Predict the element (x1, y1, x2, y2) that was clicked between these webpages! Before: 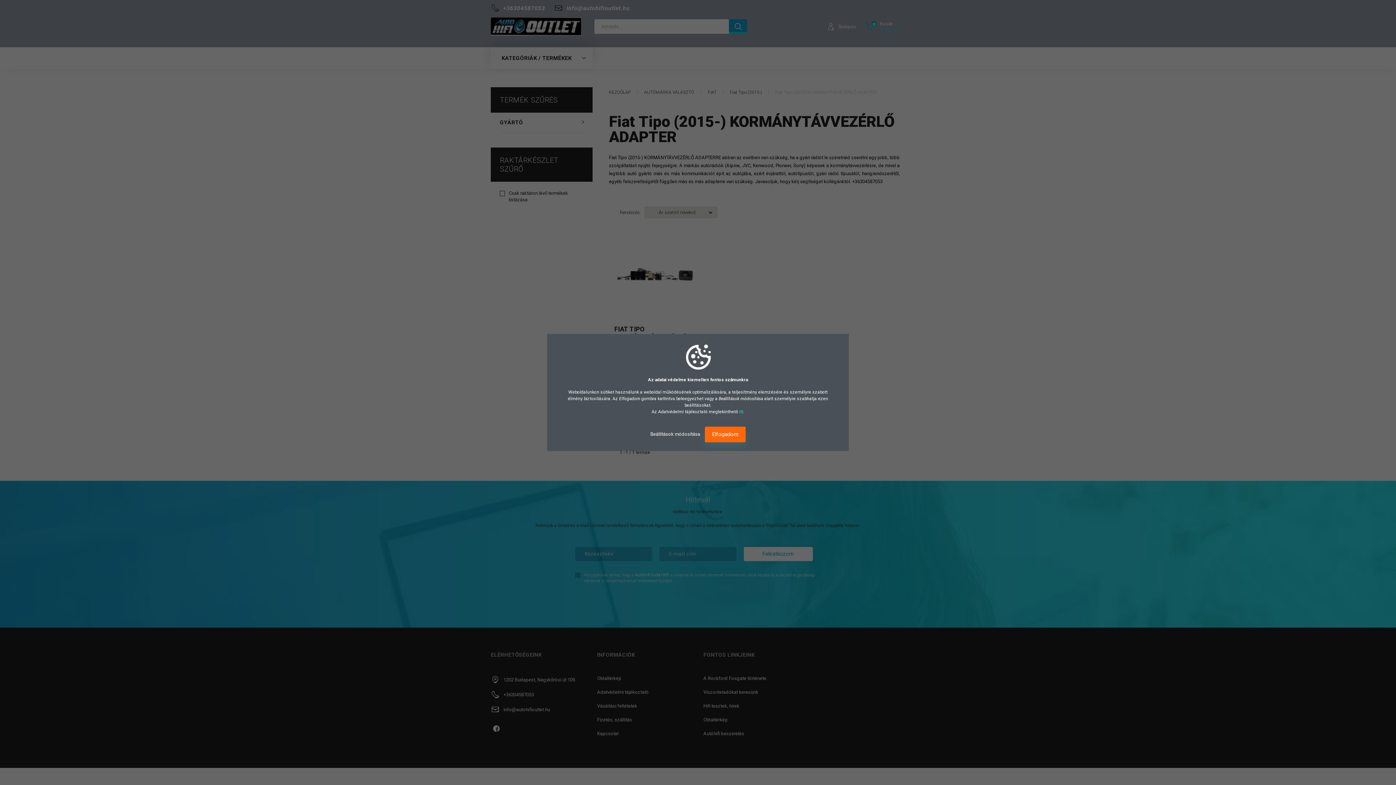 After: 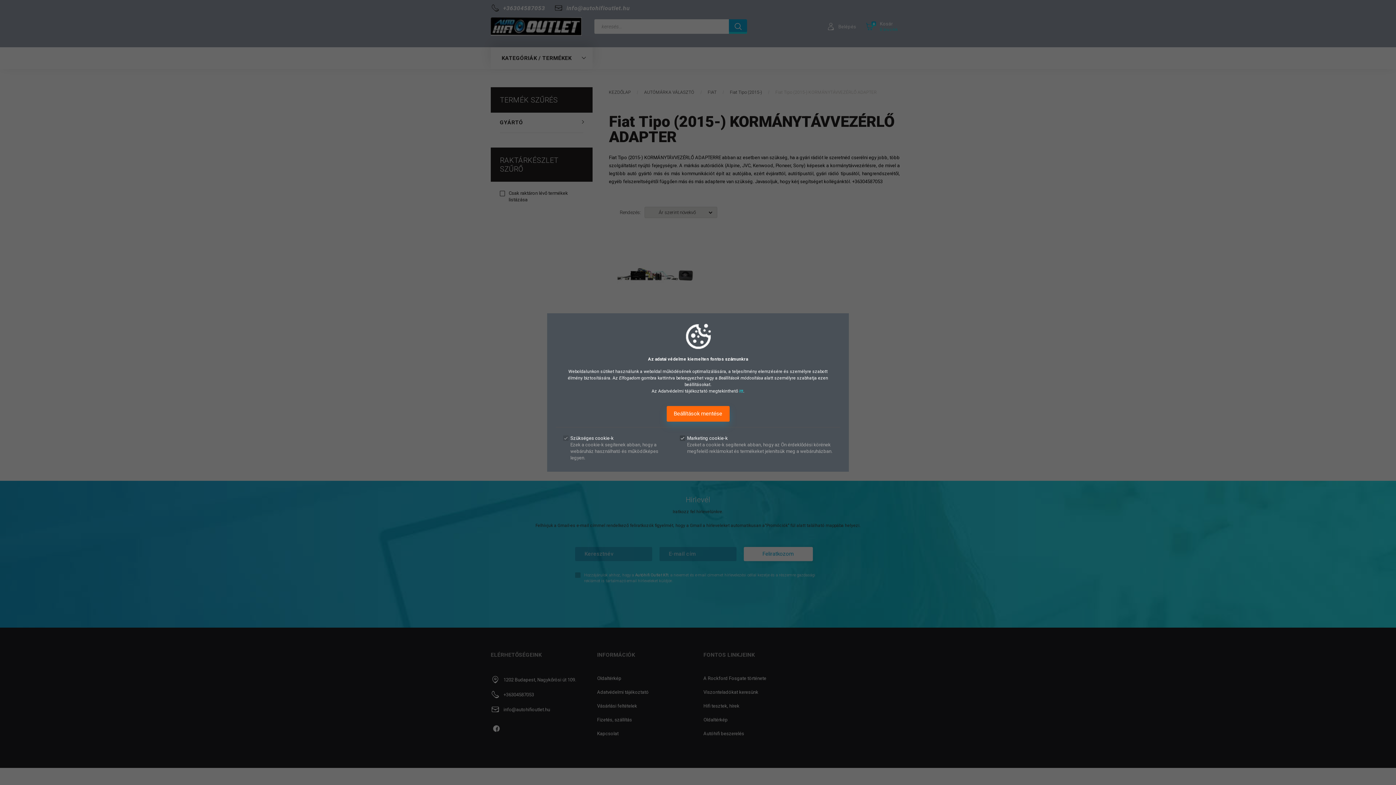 Action: label: Beállítások módosítása  bbox: (650, 431, 701, 437)